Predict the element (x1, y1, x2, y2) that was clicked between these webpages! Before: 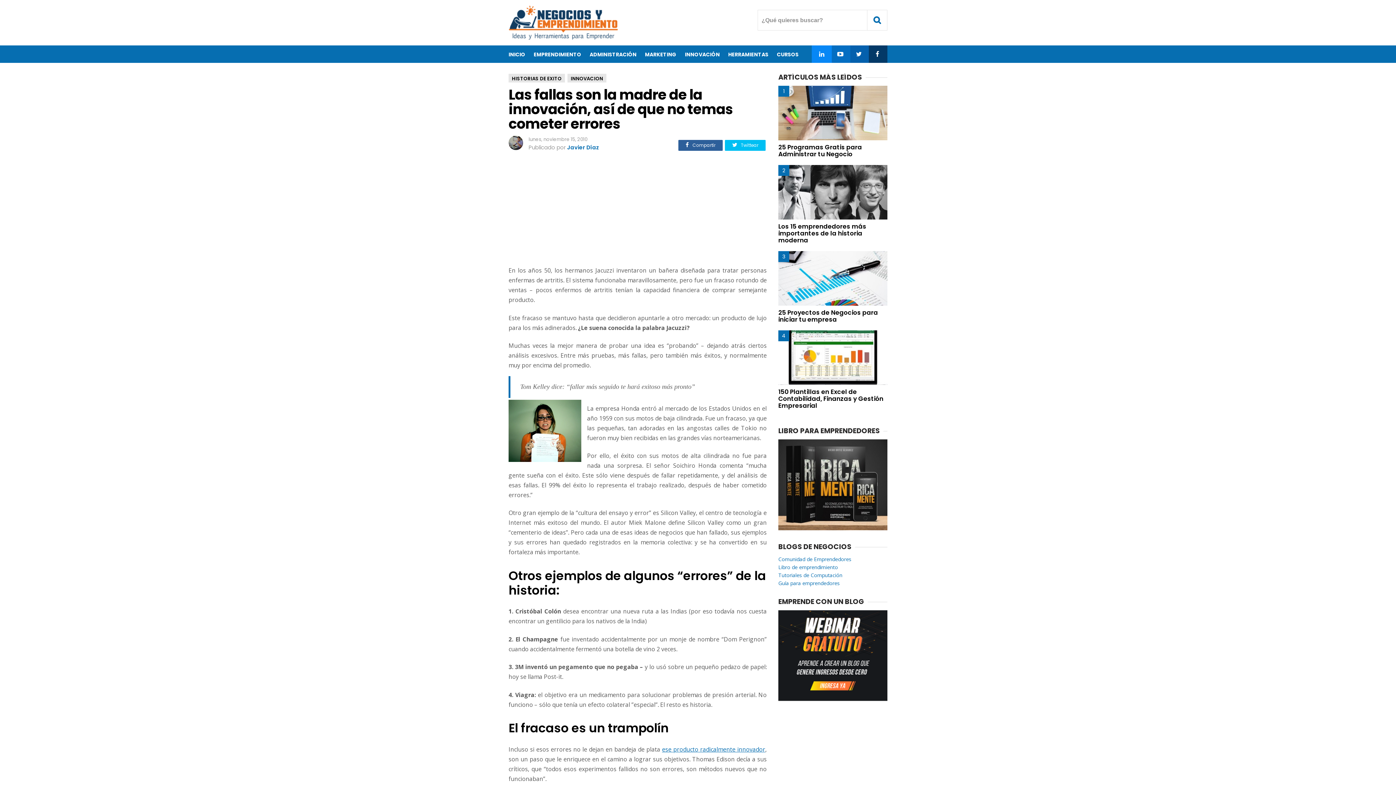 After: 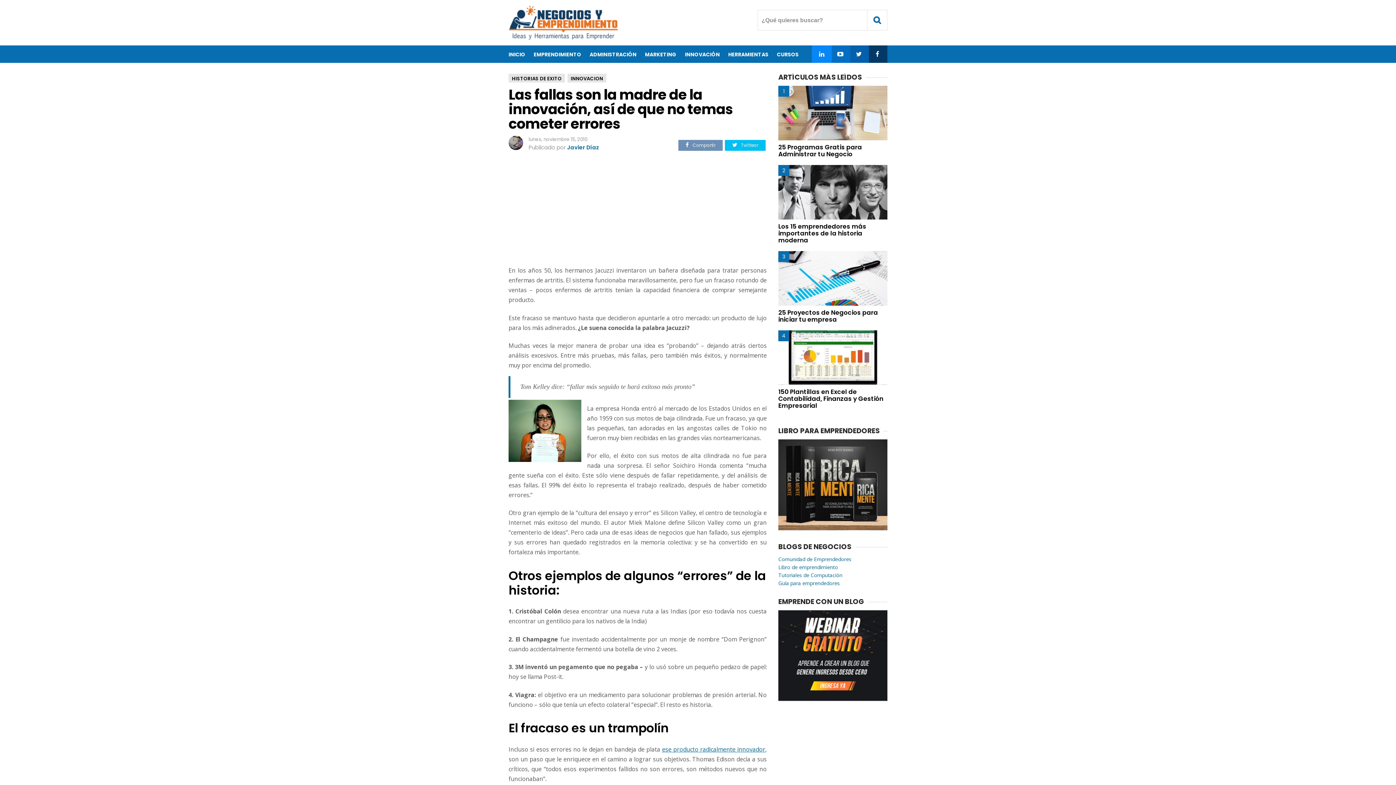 Action: label:  Compartir bbox: (678, 140, 722, 150)